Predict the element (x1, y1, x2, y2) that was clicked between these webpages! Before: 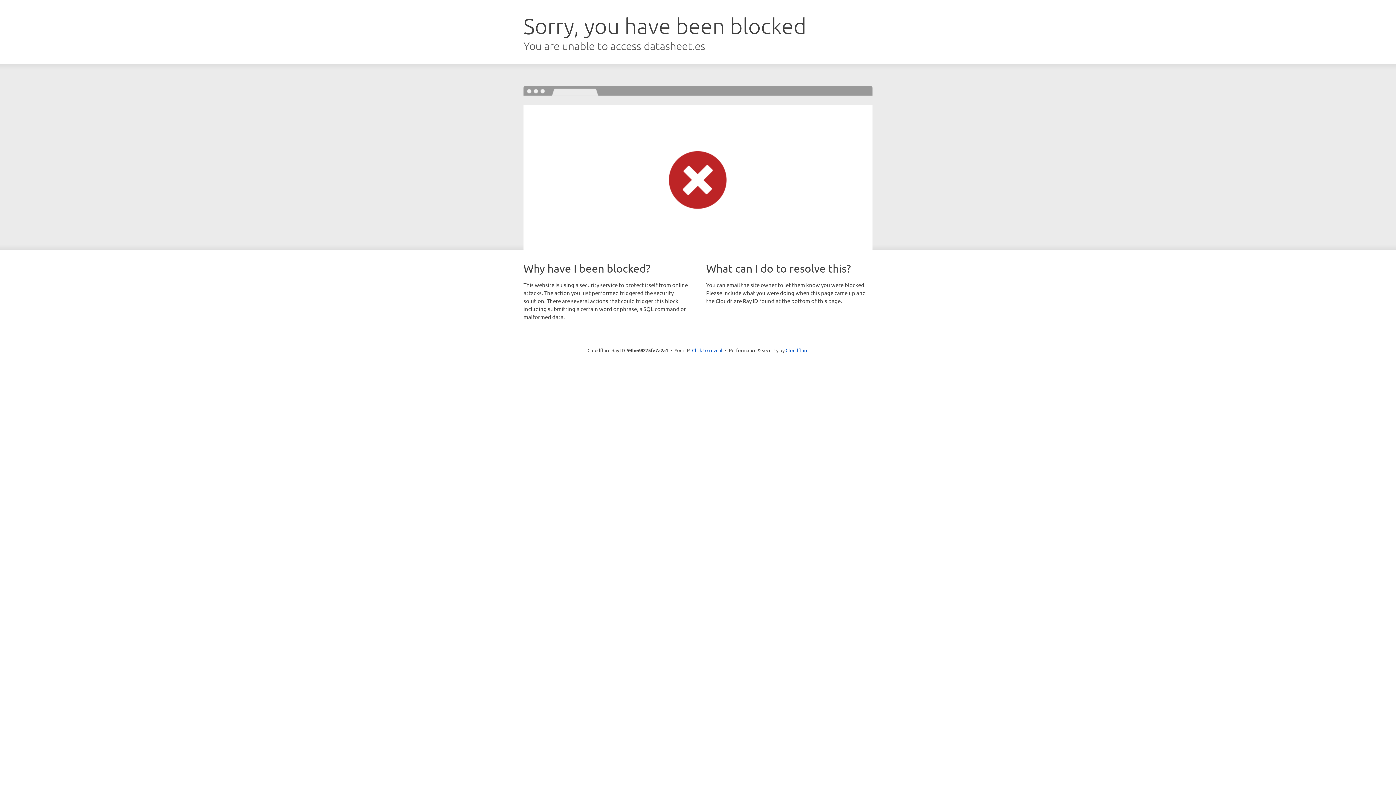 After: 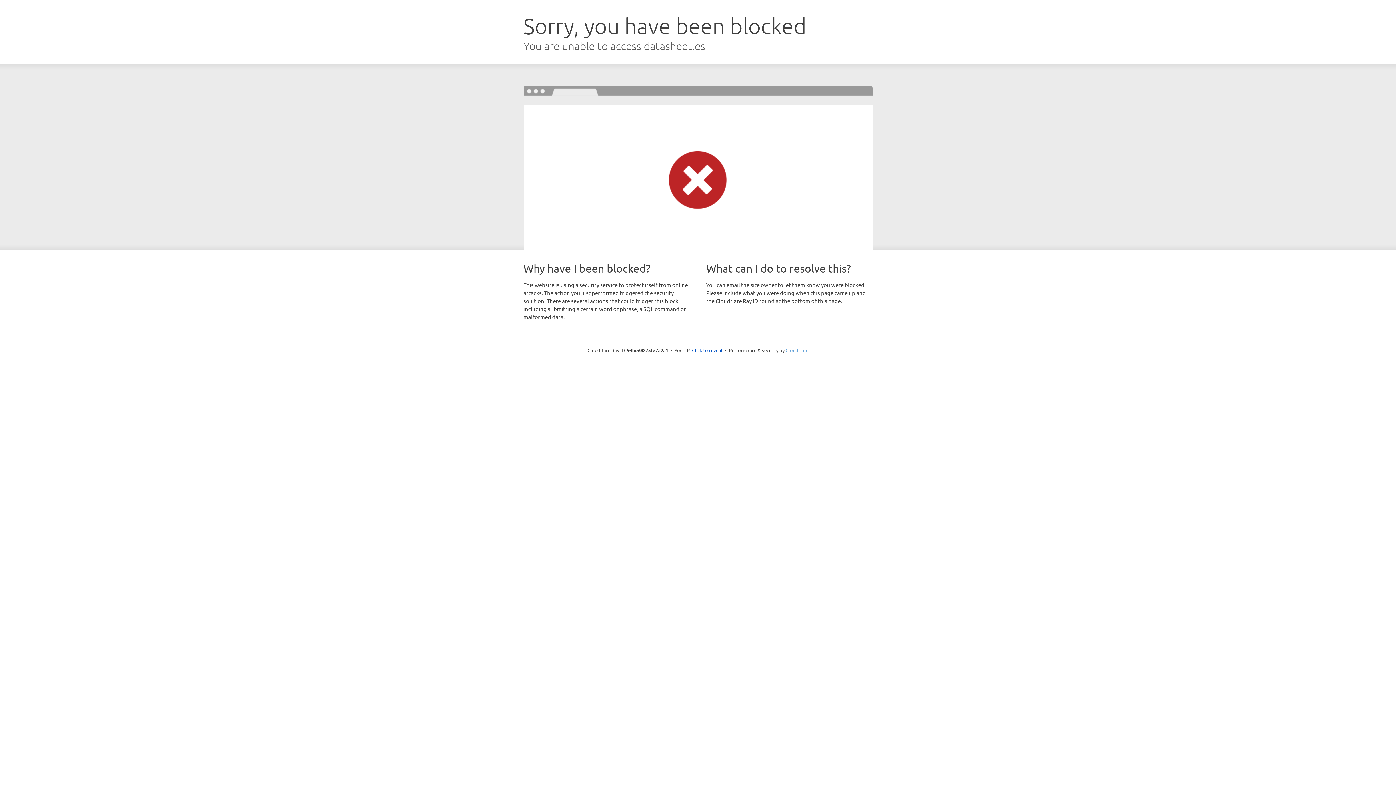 Action: bbox: (785, 347, 808, 353) label: Cloudflare